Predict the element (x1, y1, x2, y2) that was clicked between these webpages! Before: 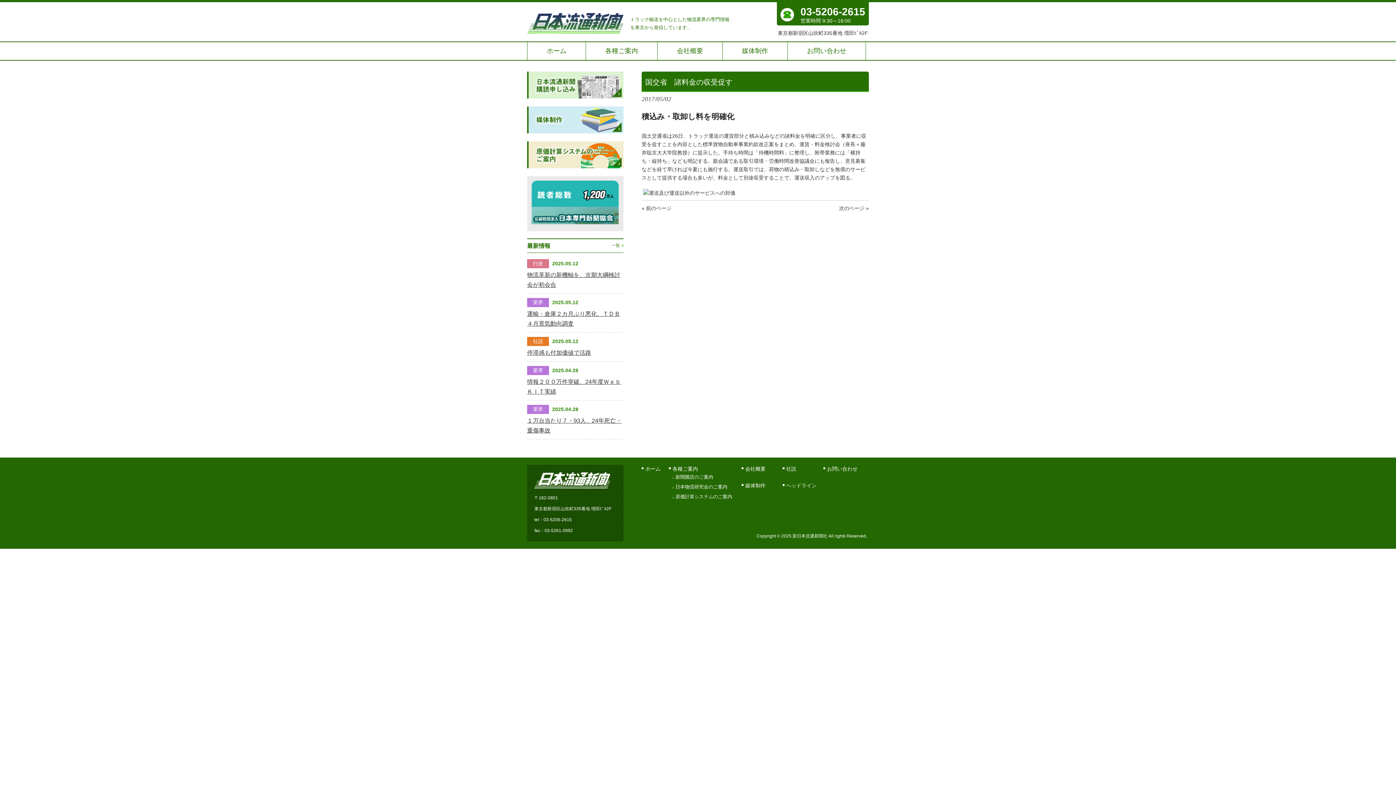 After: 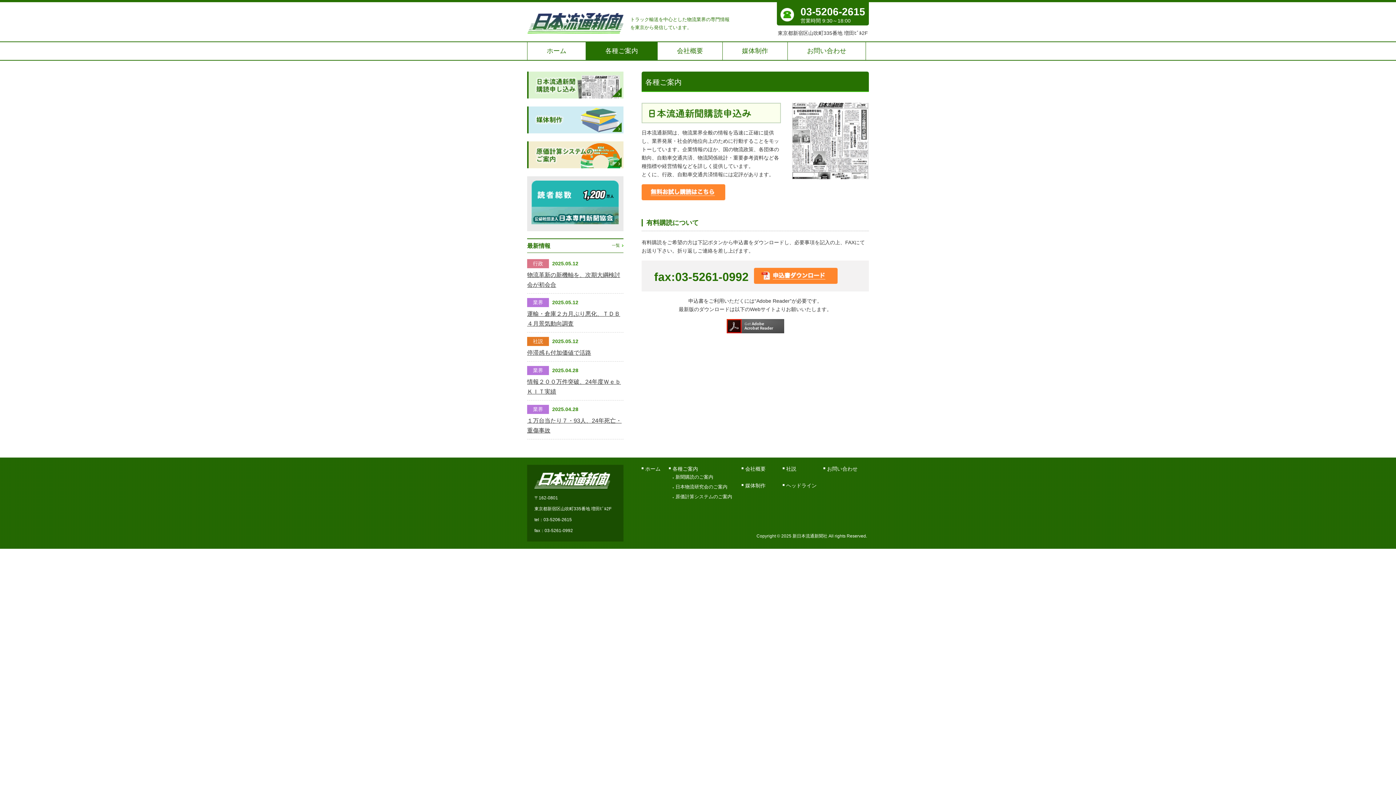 Action: bbox: (527, 93, 623, 99)